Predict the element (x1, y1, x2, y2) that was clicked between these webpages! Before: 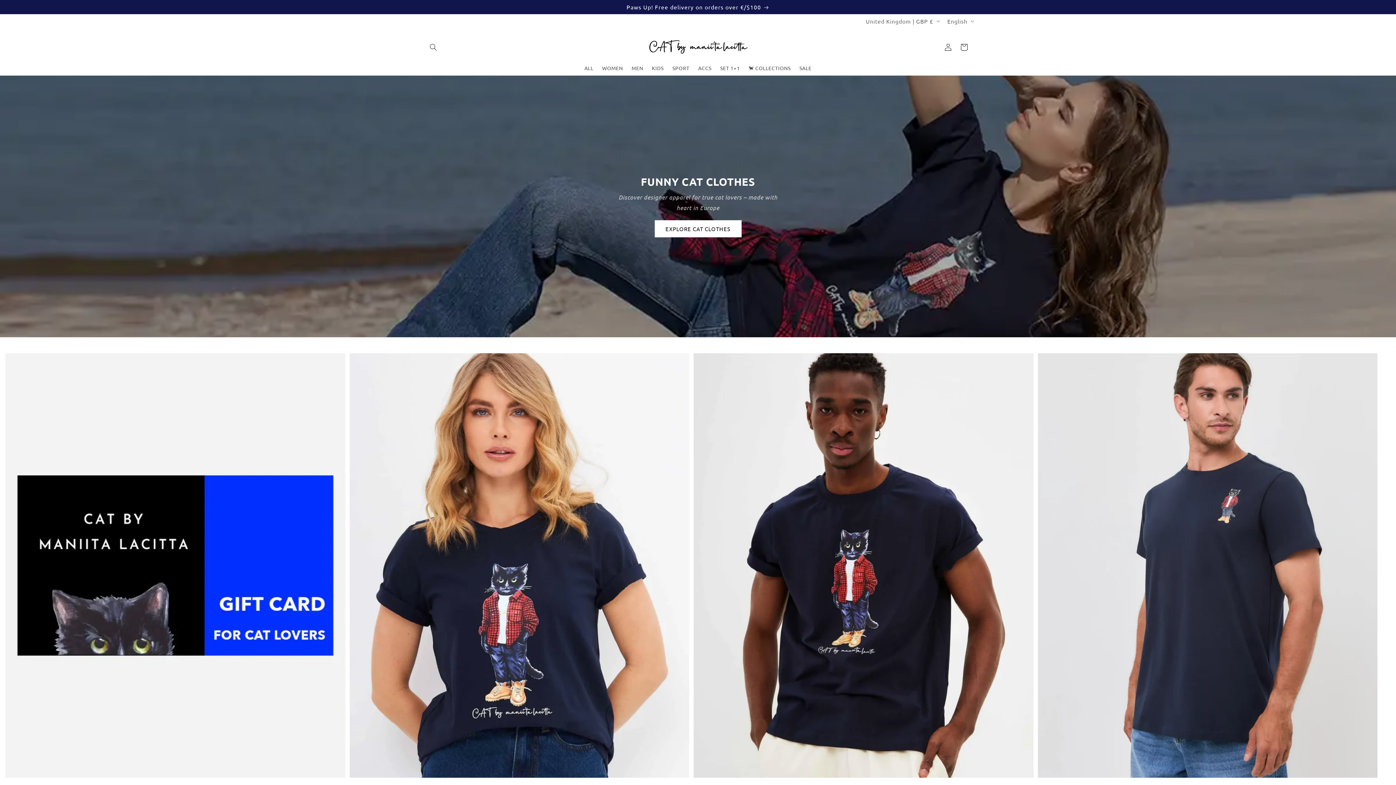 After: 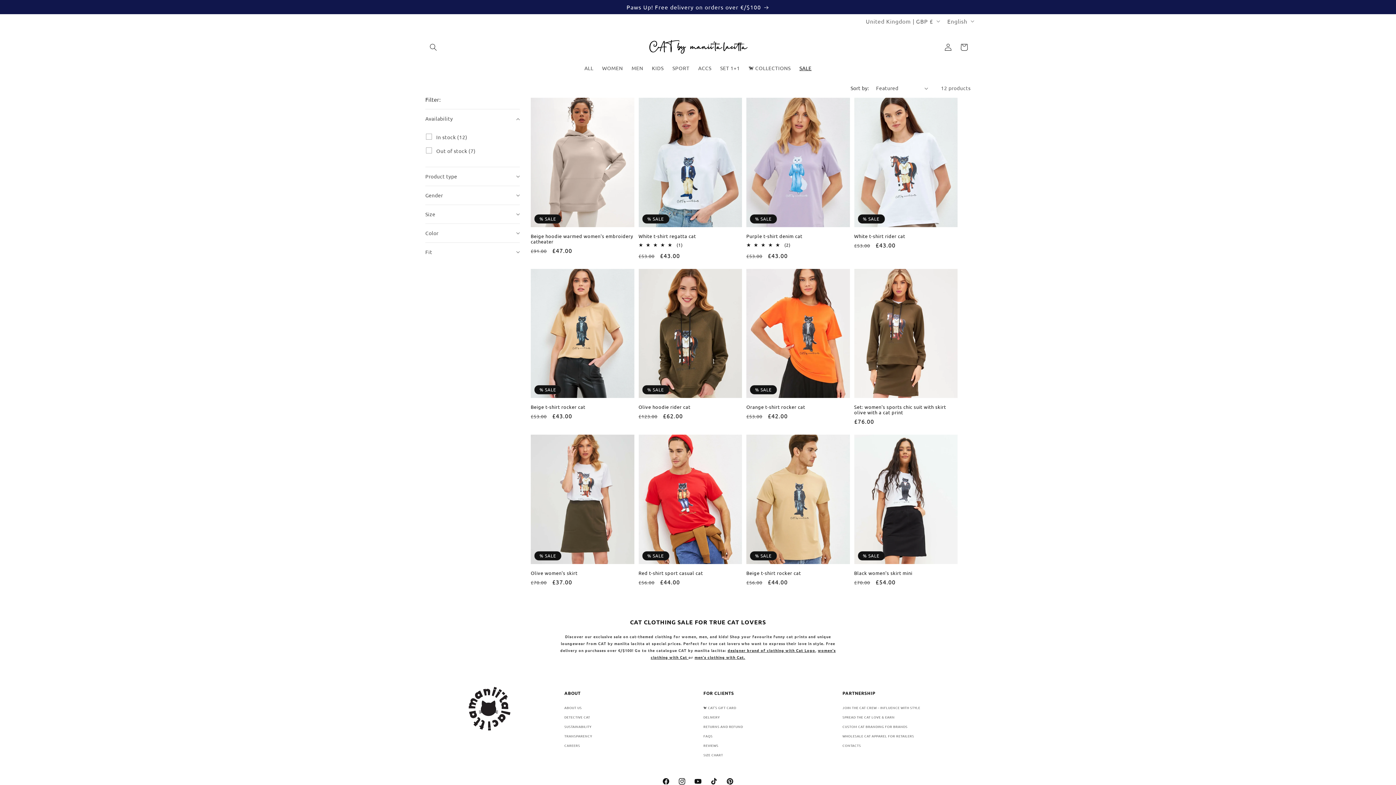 Action: label: SALE bbox: (795, 60, 816, 75)